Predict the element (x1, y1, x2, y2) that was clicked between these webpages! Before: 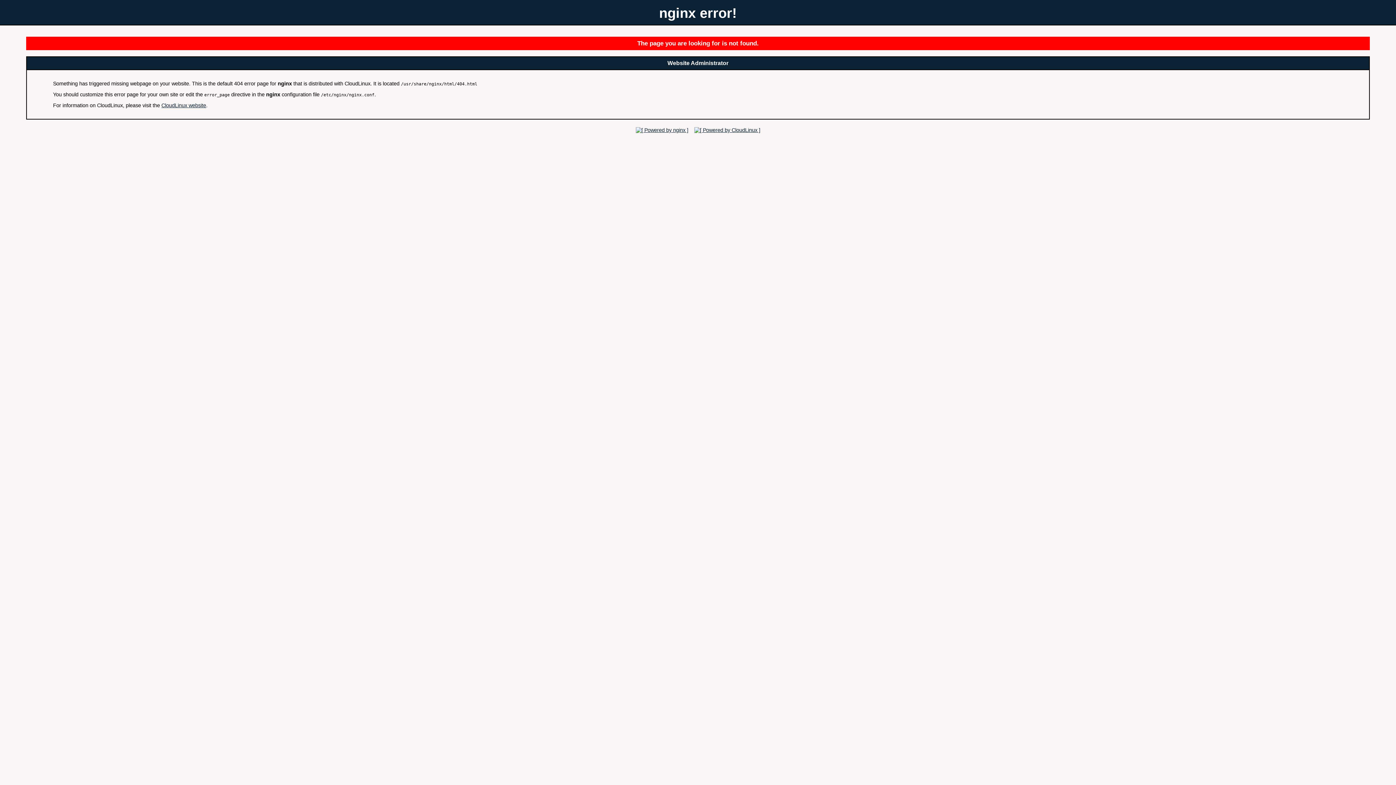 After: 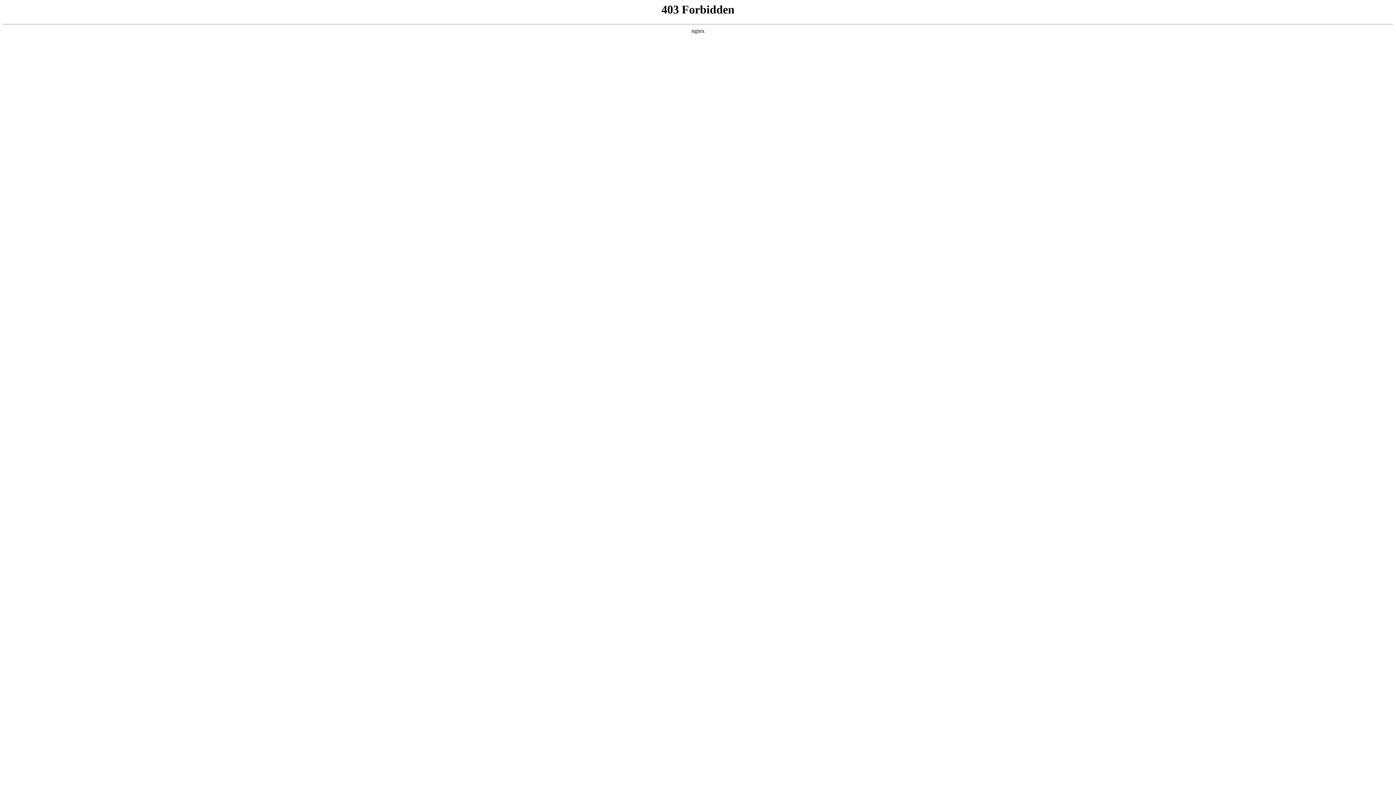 Action: bbox: (161, 102, 206, 108) label: CloudLinux website